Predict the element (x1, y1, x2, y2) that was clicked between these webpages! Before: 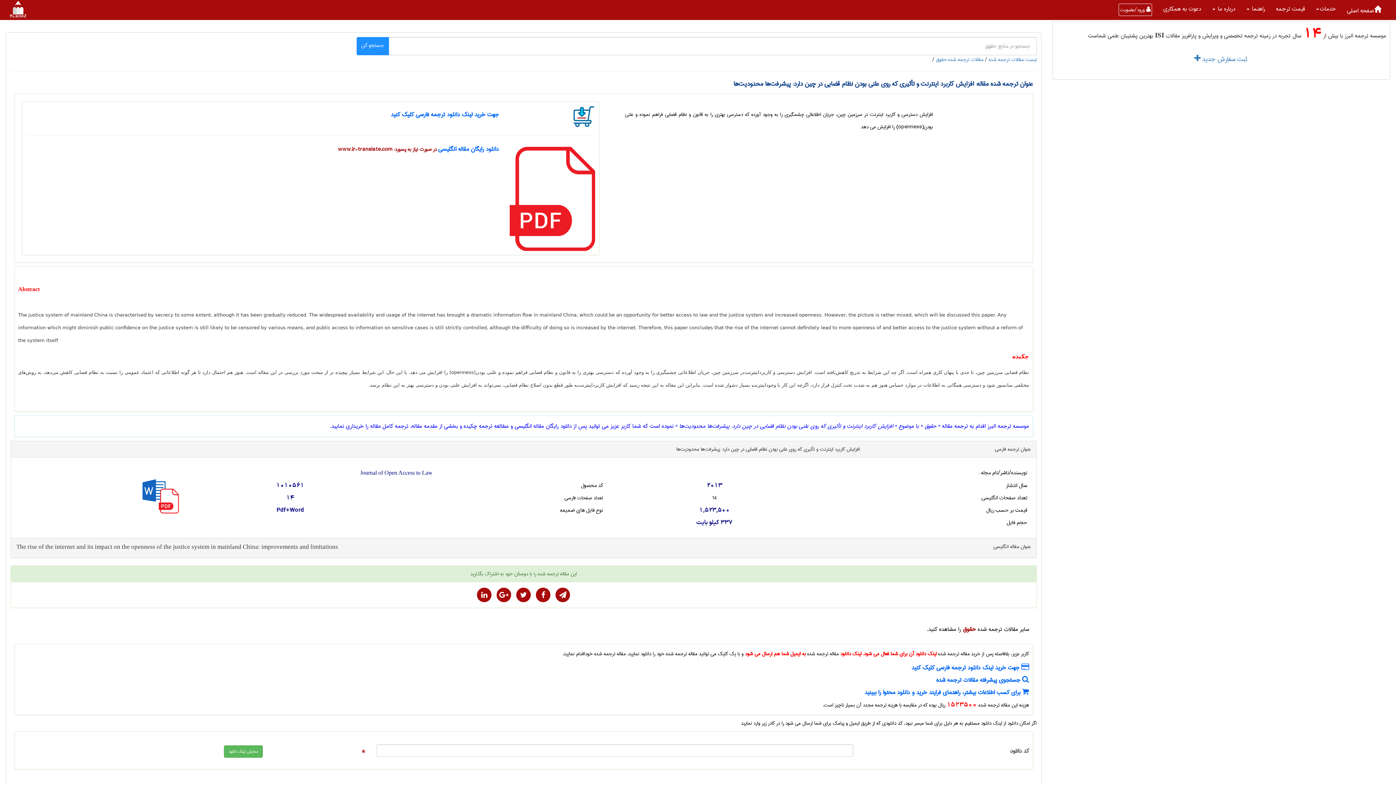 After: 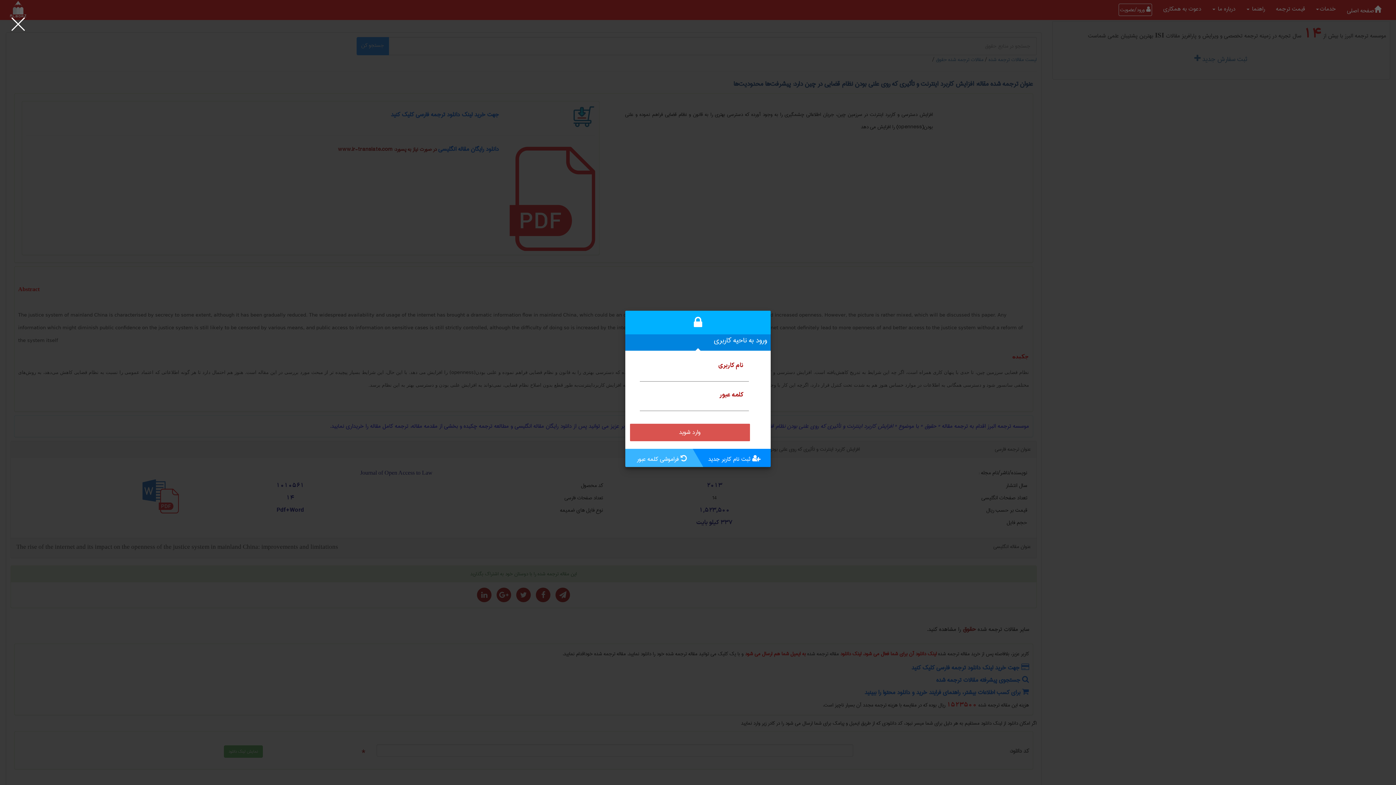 Action: bbox: (1113, 0, 1158, 19) label:  ورود/عضویت